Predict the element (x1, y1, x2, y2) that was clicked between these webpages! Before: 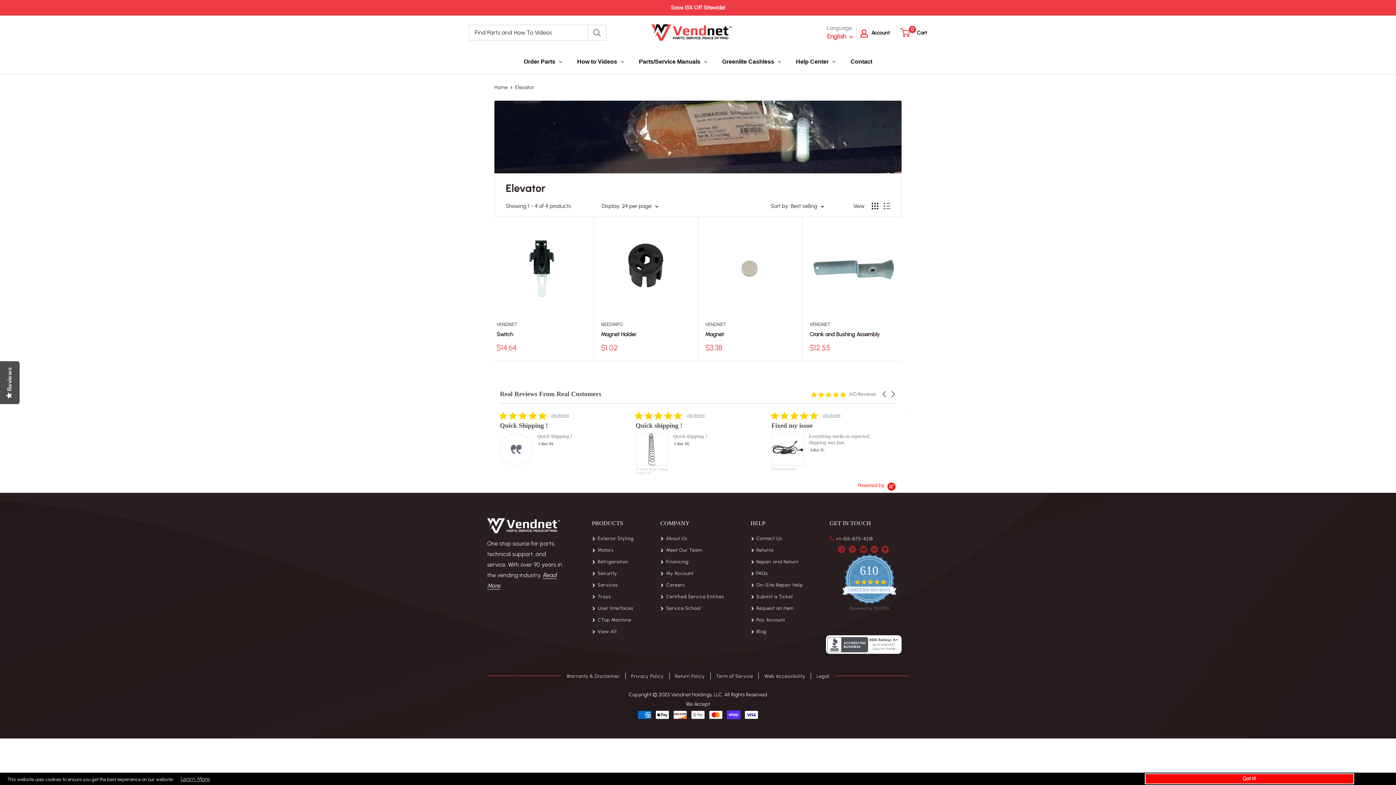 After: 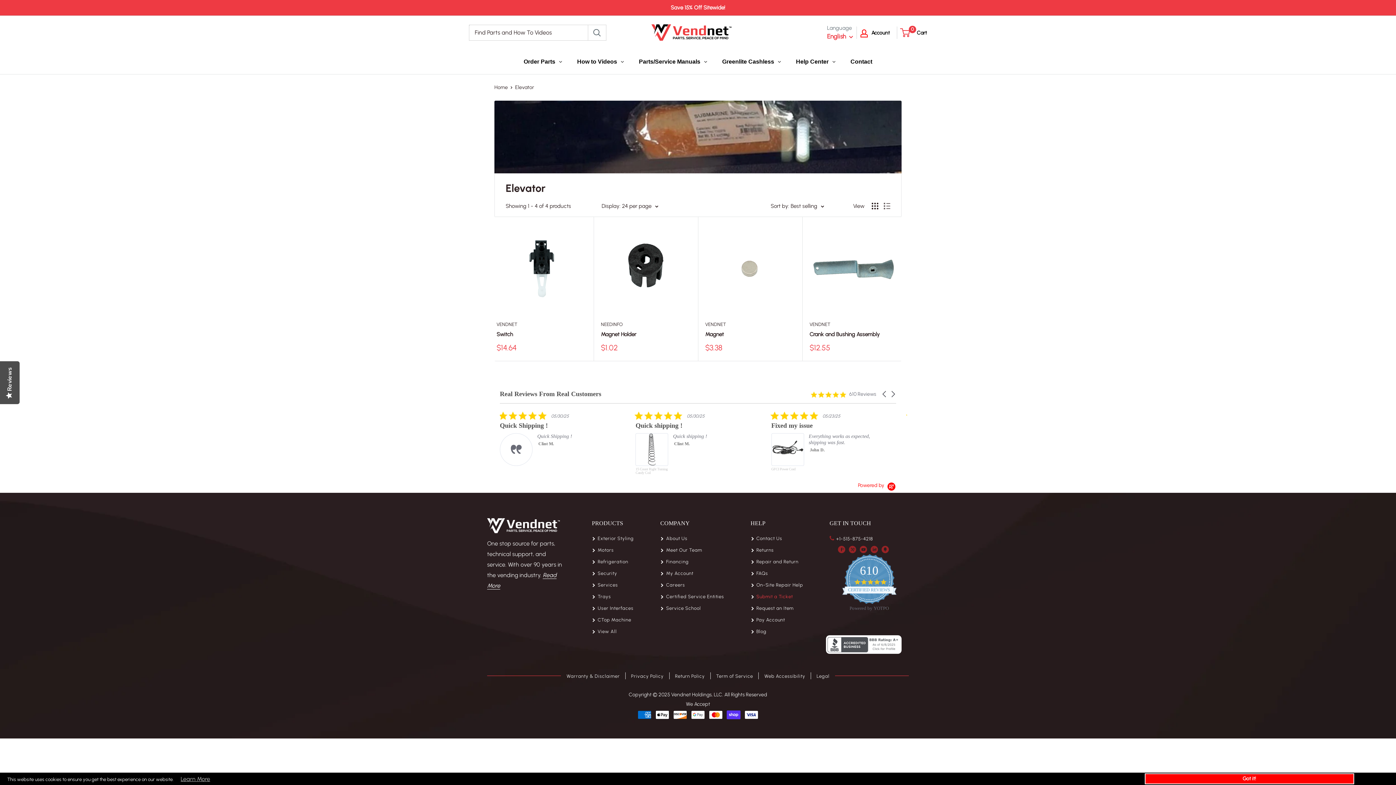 Action: label: Submit a Ticket bbox: (756, 592, 793, 601)